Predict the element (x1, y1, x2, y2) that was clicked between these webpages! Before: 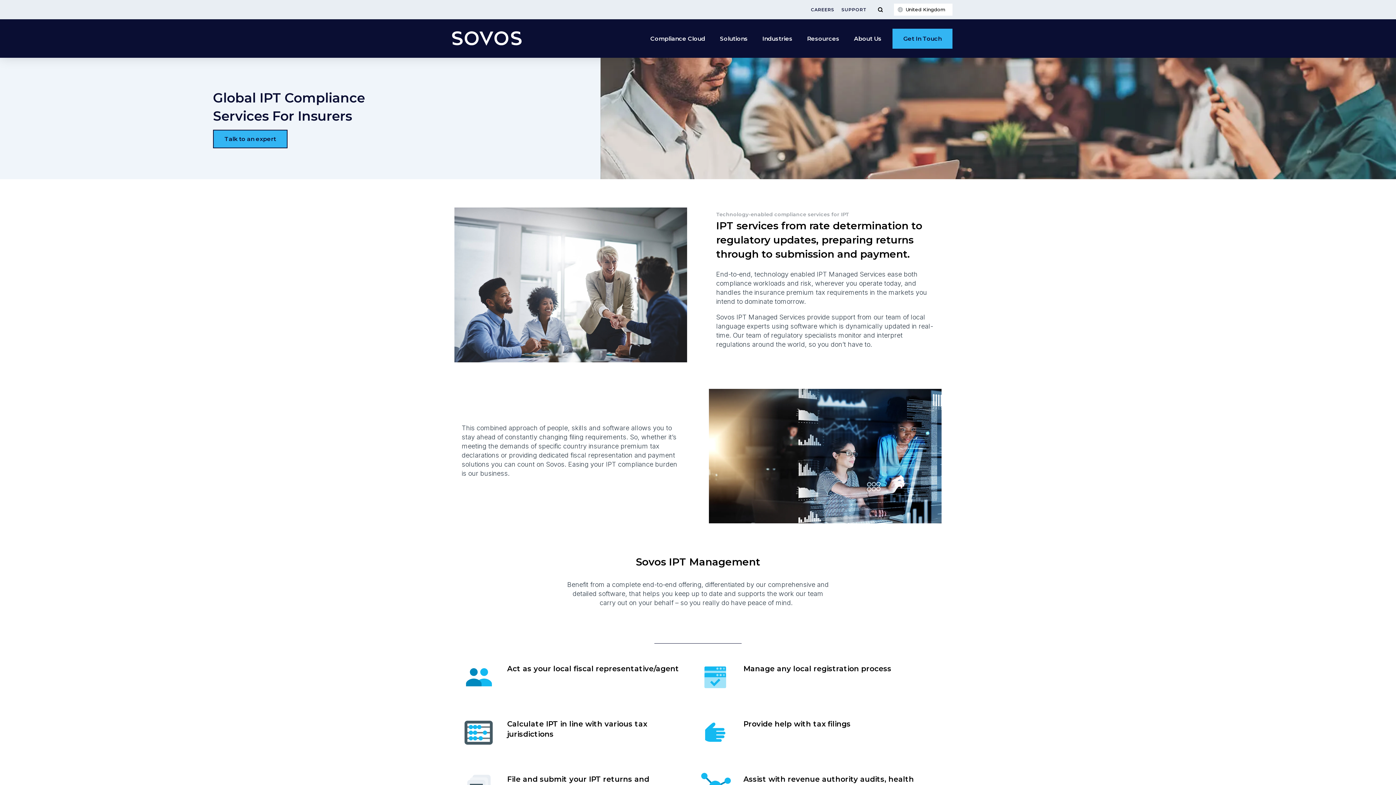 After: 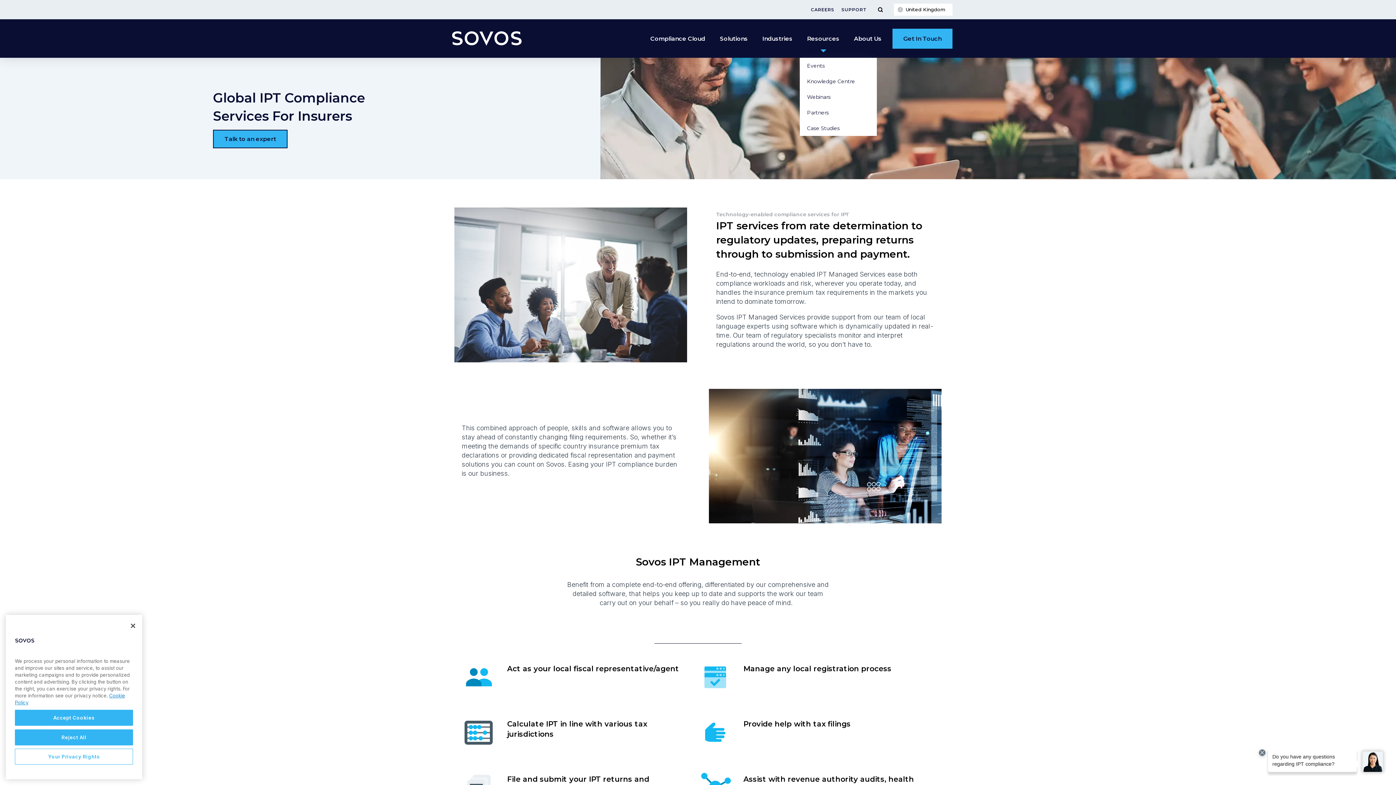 Action: label: Resources bbox: (800, 19, 846, 57)